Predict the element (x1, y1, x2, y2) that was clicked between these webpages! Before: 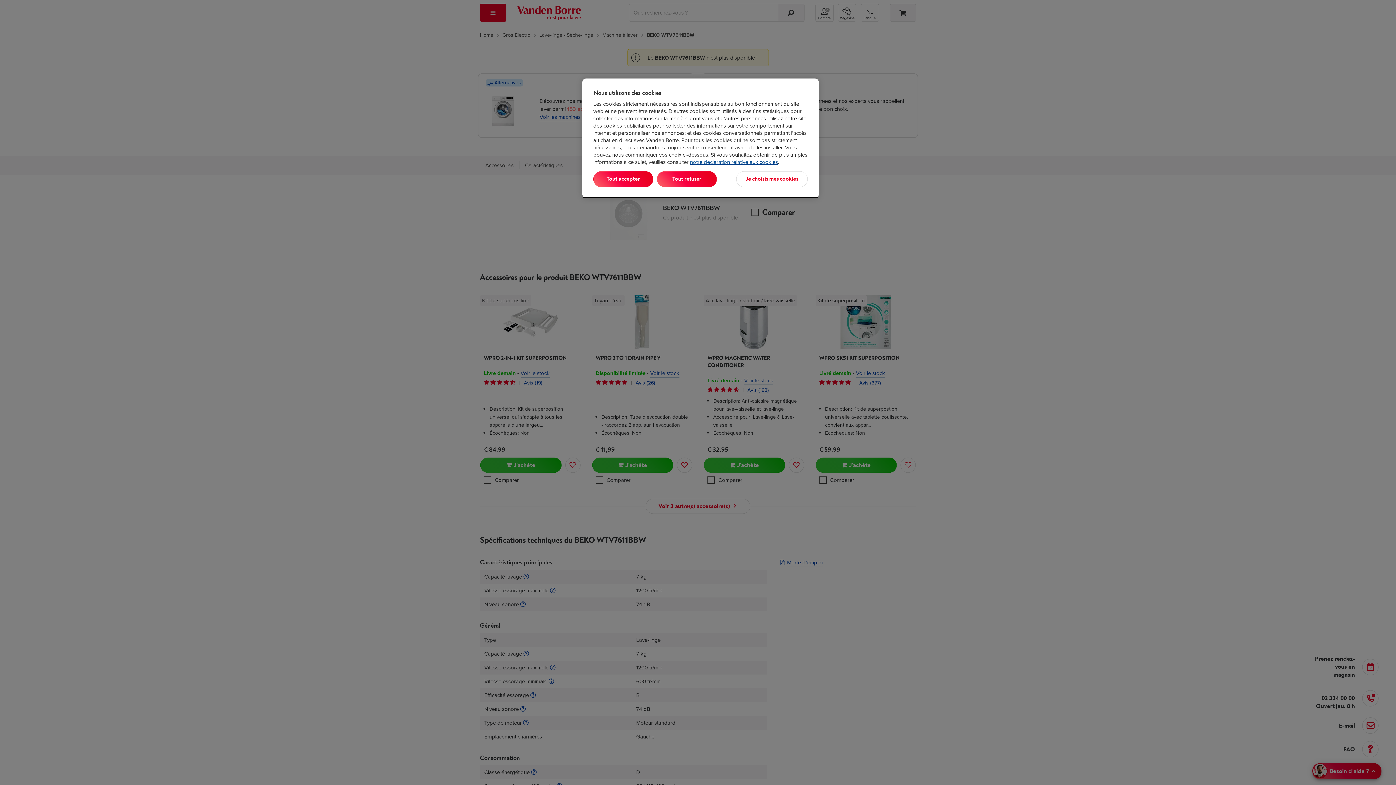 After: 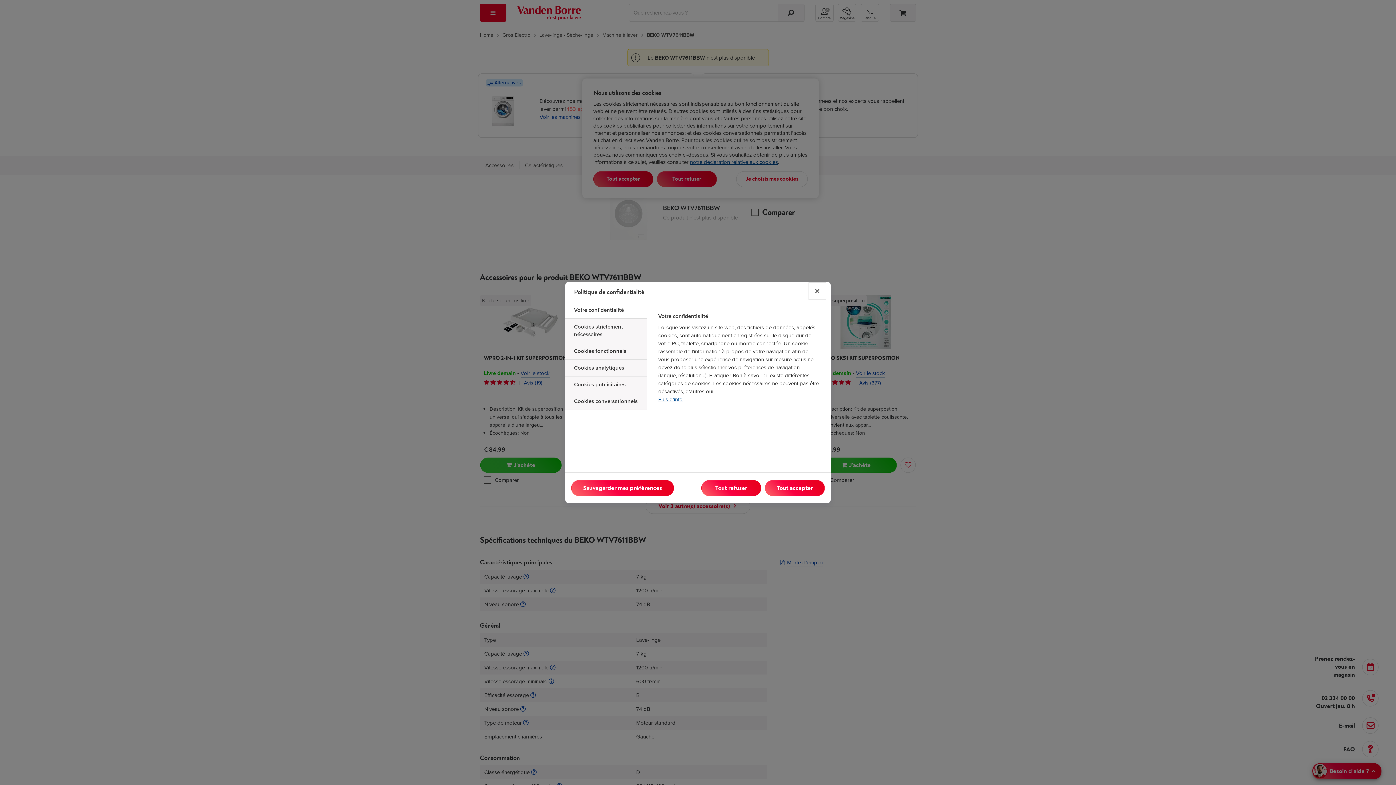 Action: bbox: (736, 171, 808, 187) label: Je choisis mes cookies